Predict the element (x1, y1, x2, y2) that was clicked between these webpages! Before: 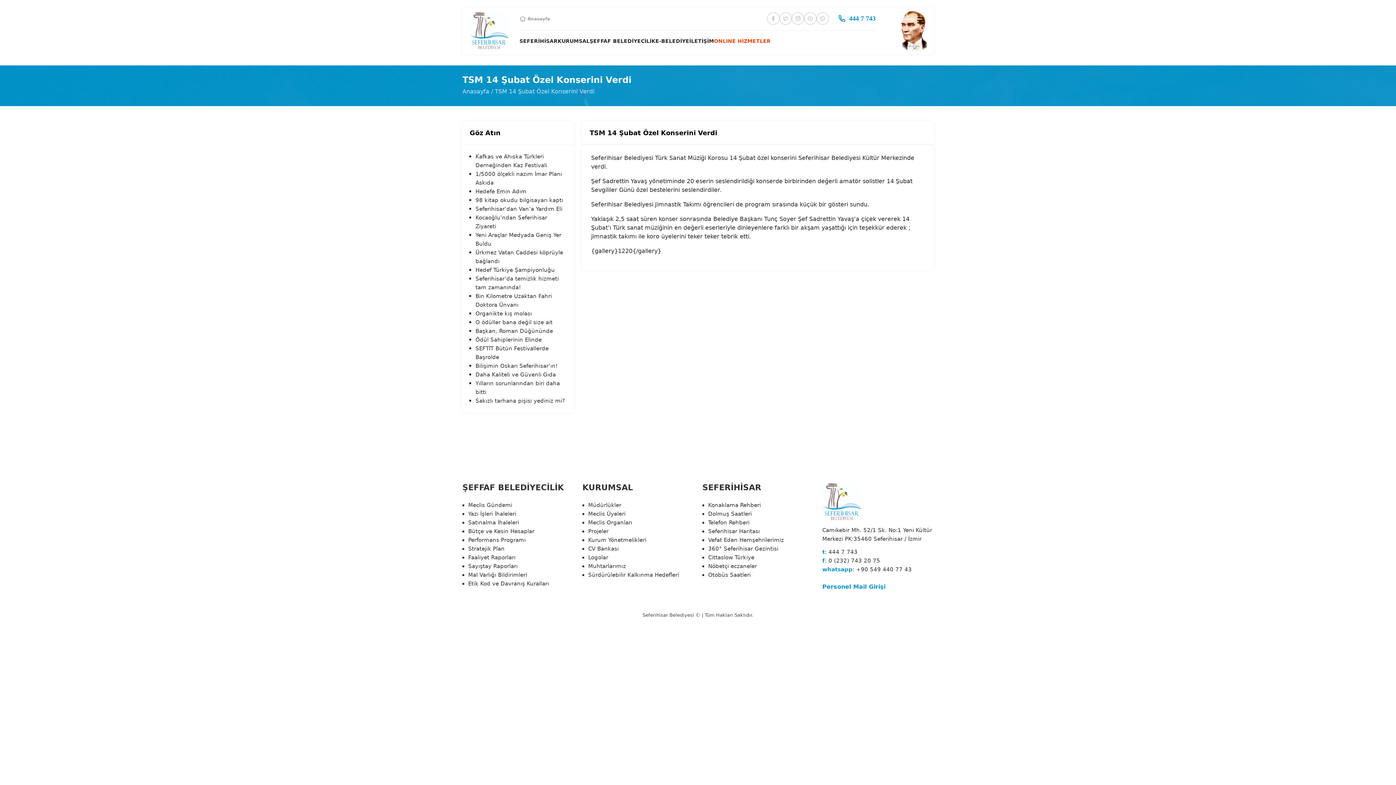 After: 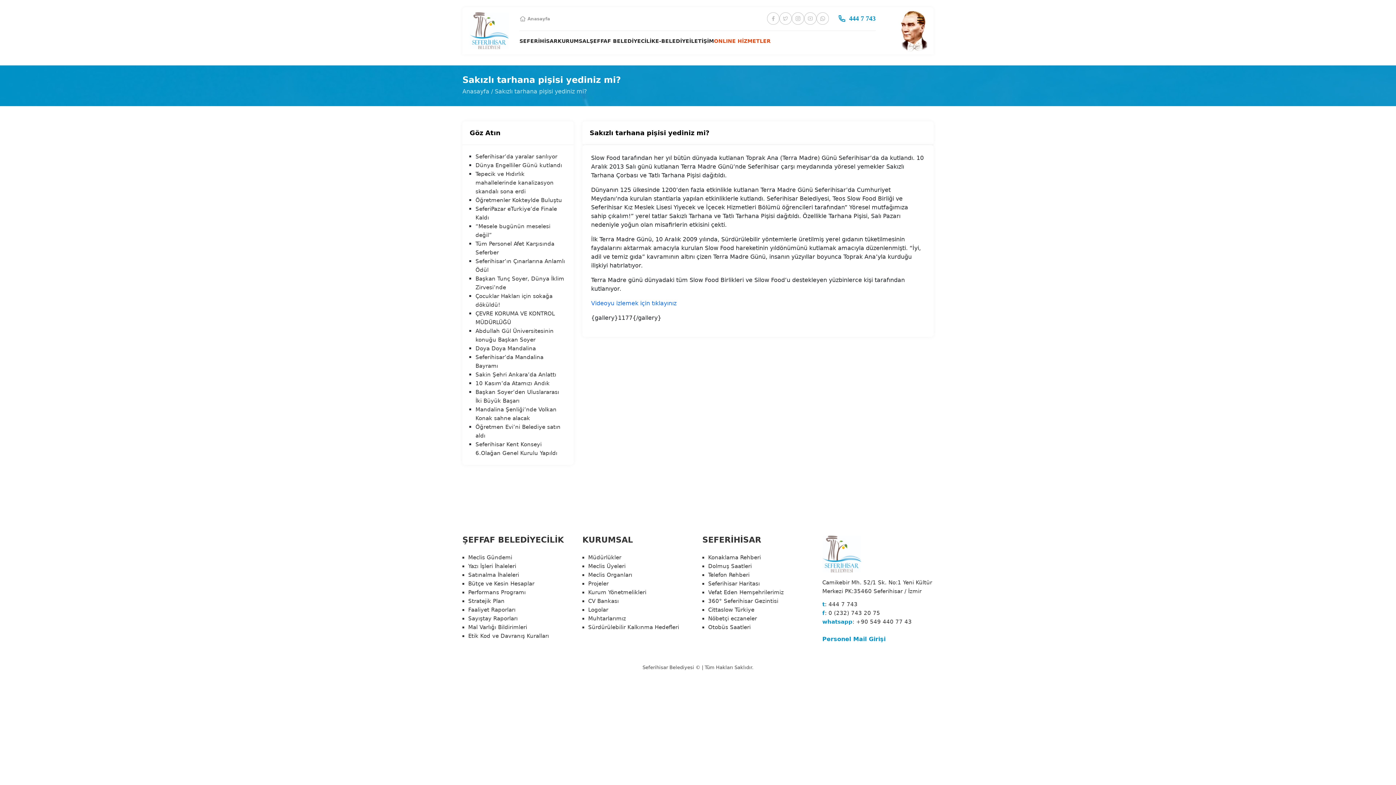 Action: bbox: (475, 396, 566, 405) label: Sakızlı tarhana pişisi yediniz mi?